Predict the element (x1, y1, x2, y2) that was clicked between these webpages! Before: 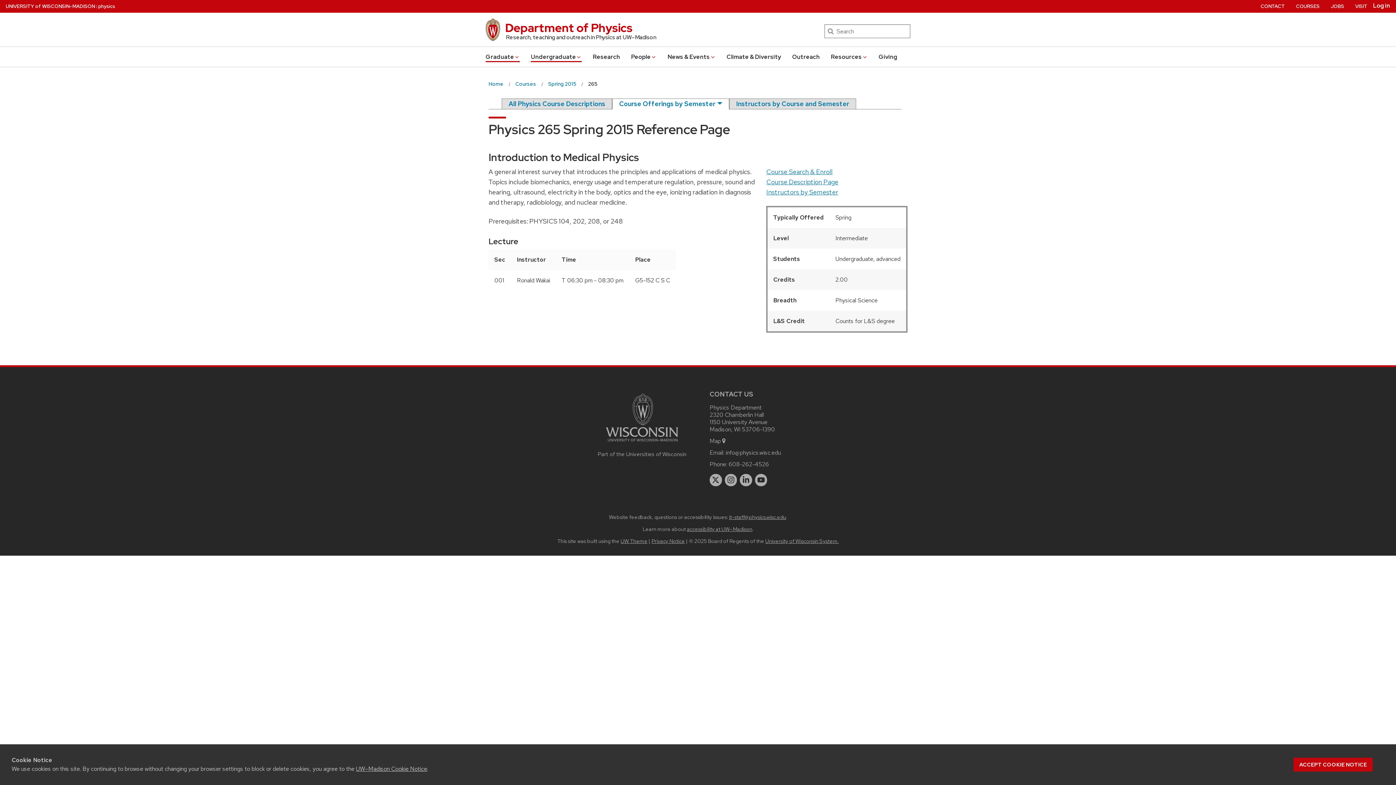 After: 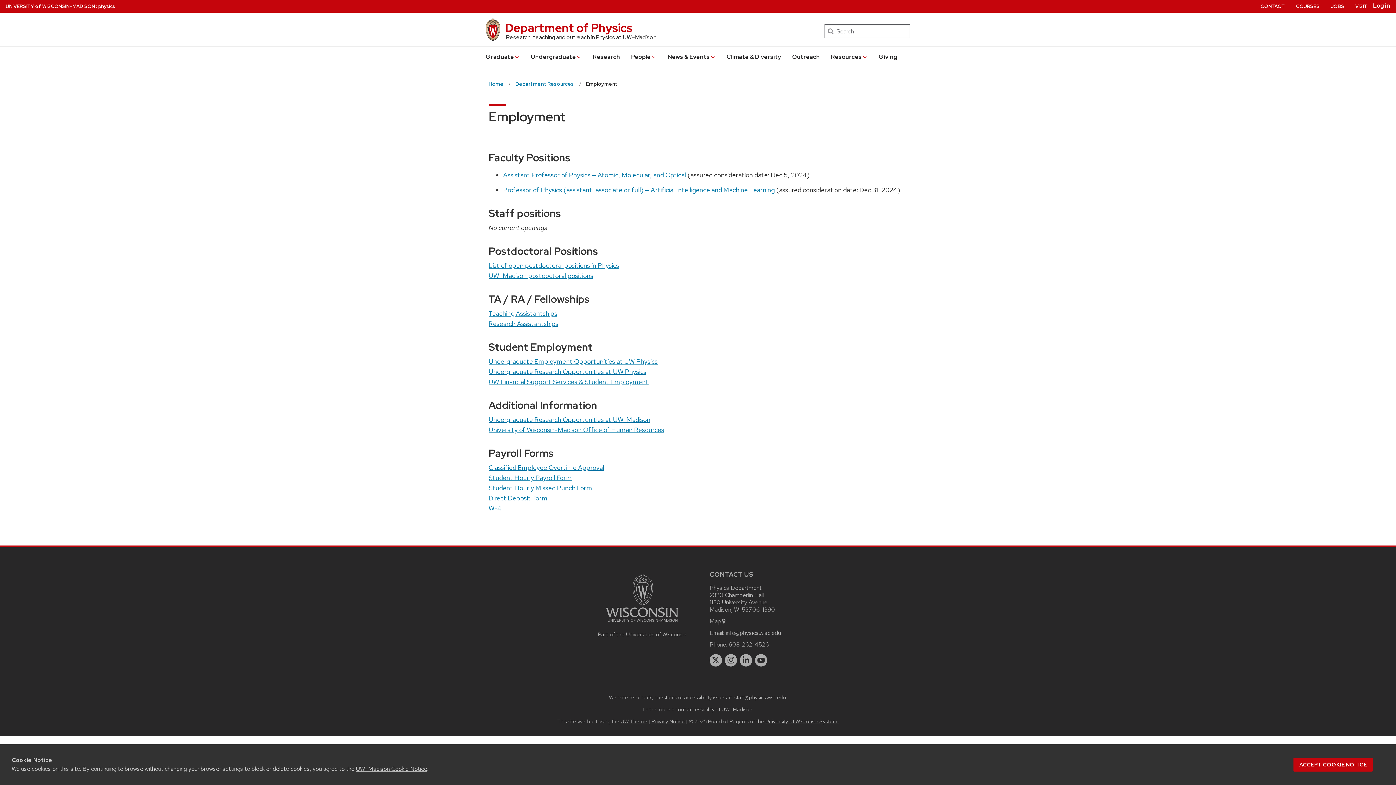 Action: bbox: (1331, 0, 1344, 12) label: JOBS